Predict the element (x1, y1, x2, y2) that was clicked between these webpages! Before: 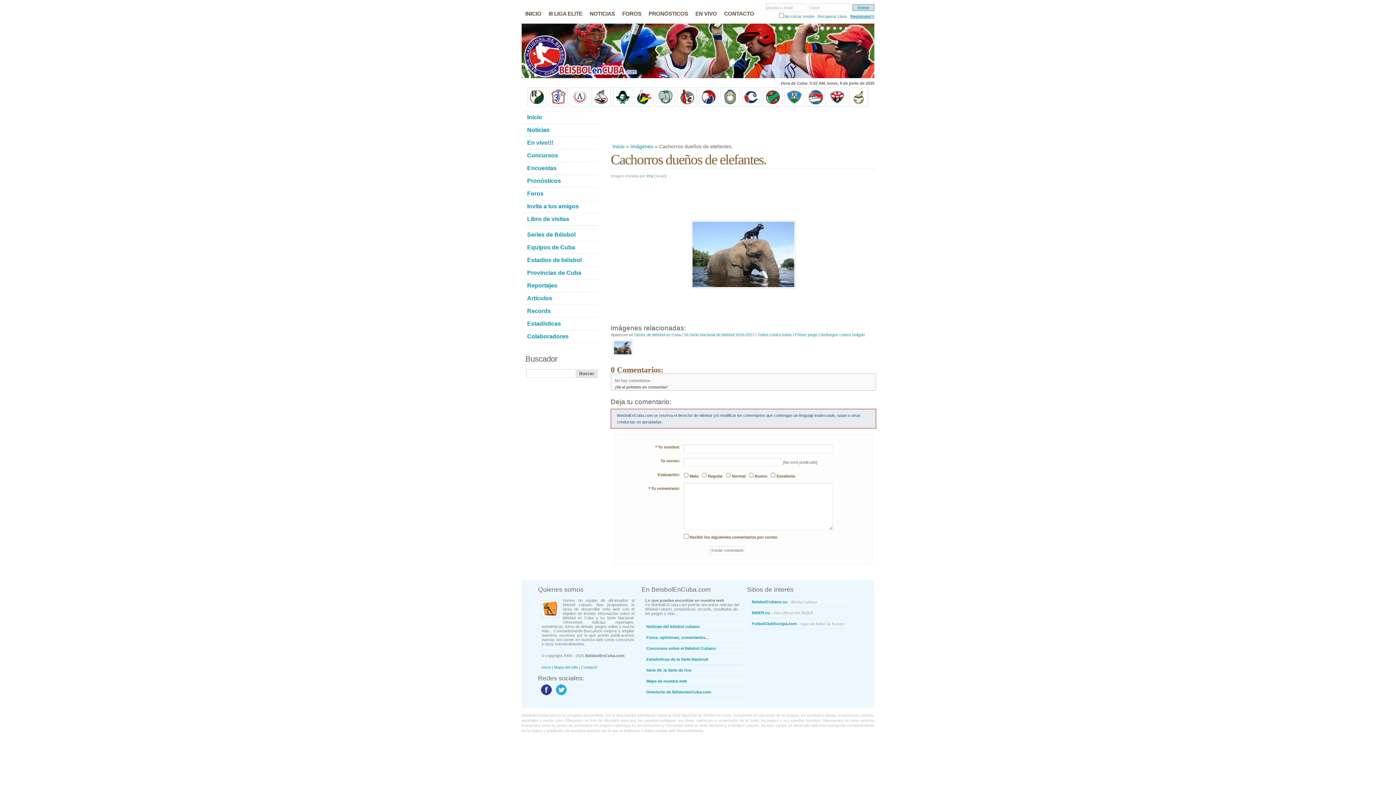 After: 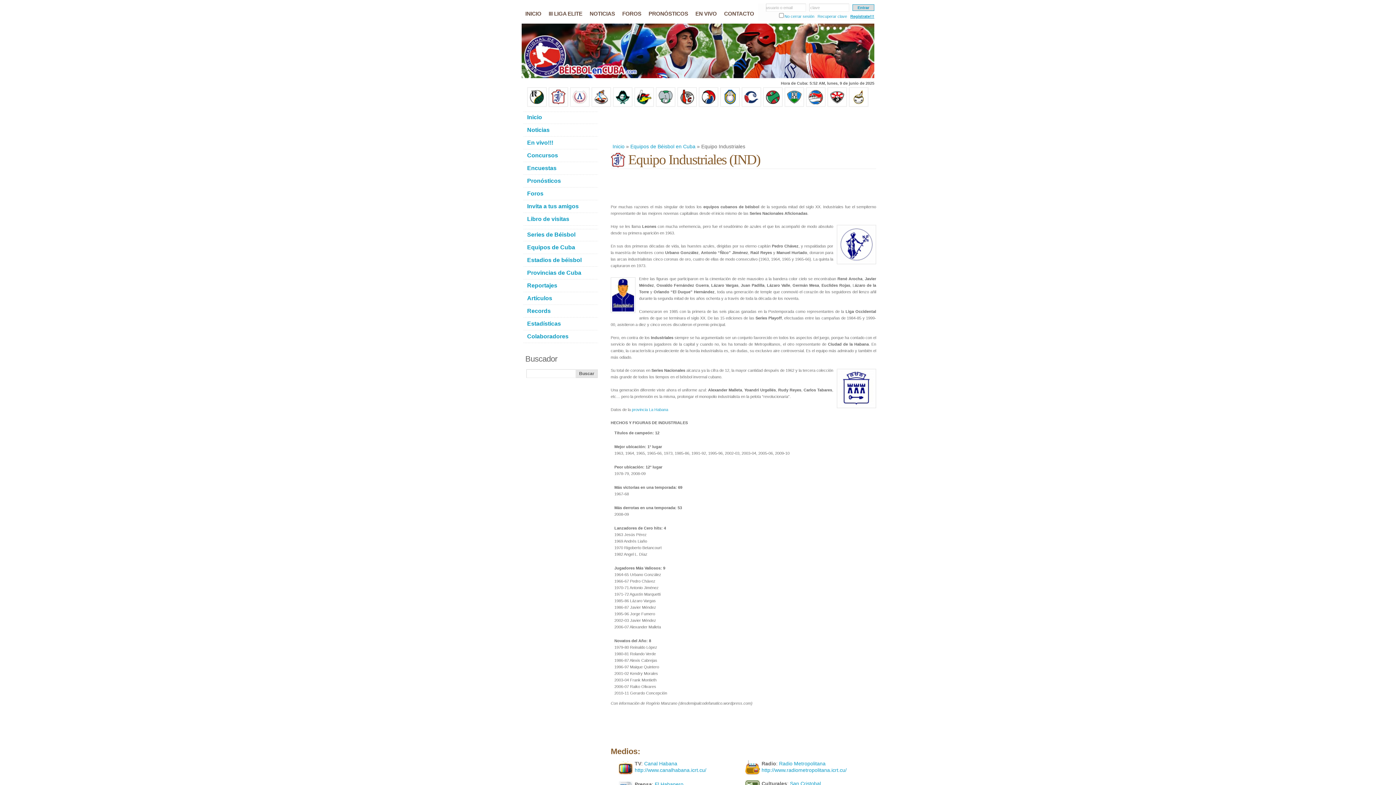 Action: bbox: (548, 103, 568, 107)